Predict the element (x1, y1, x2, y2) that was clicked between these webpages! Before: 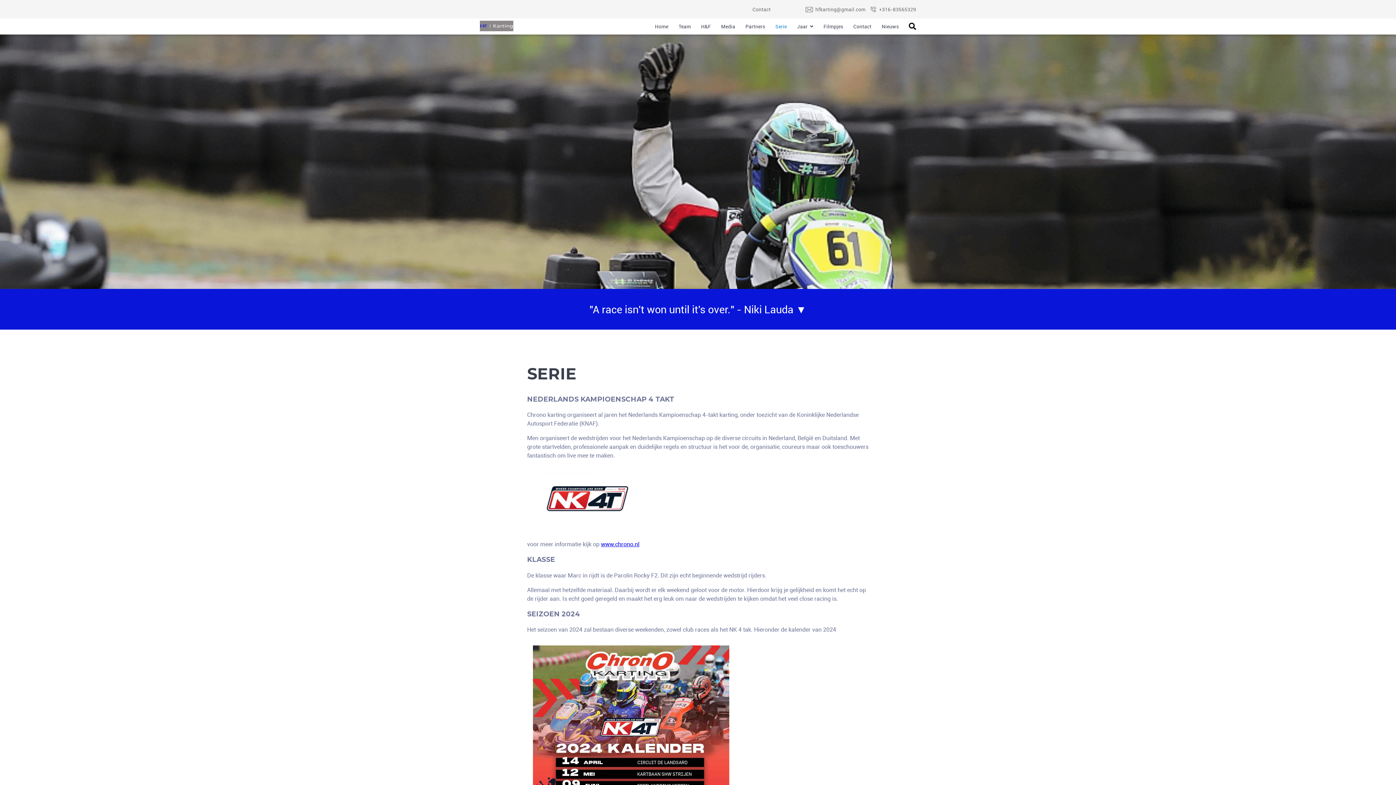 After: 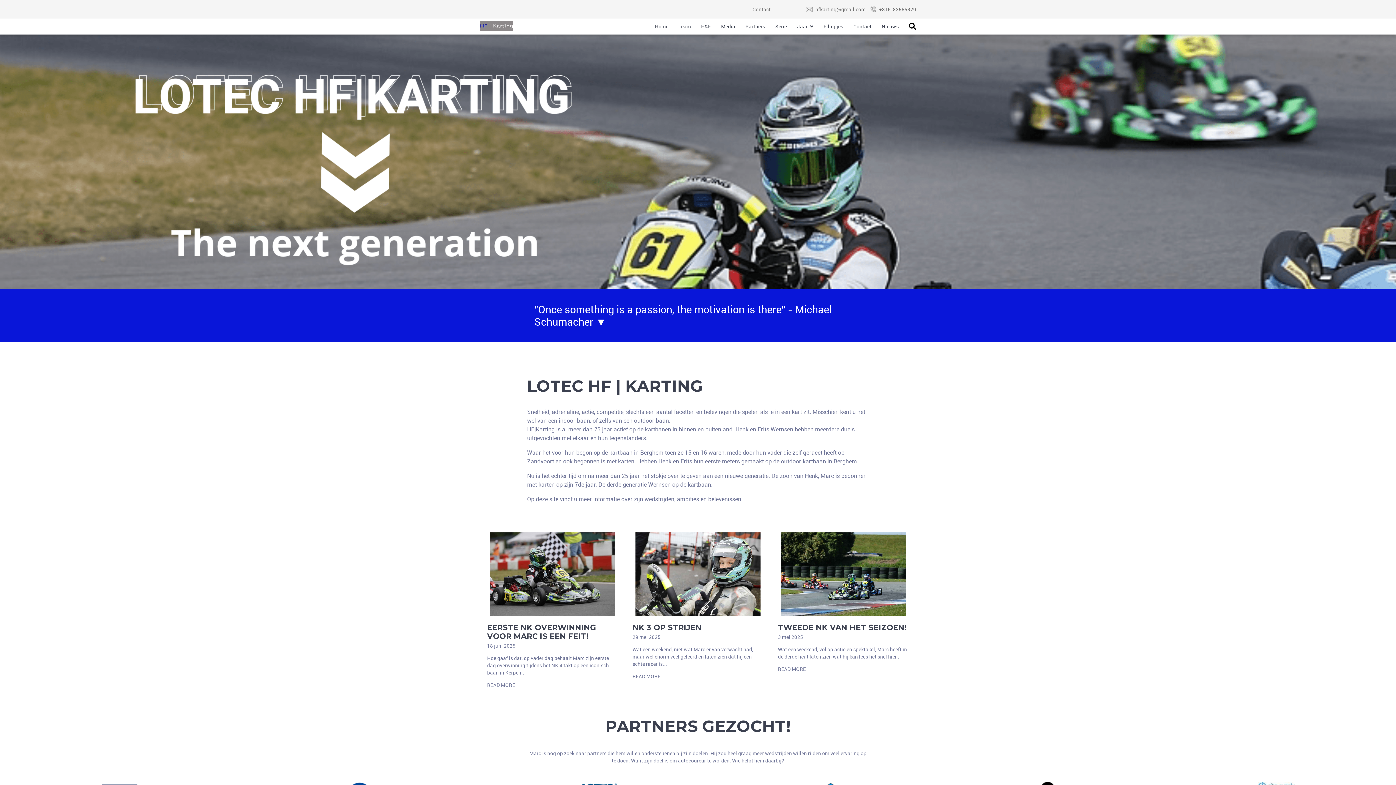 Action: bbox: (480, 28, 513, 34)